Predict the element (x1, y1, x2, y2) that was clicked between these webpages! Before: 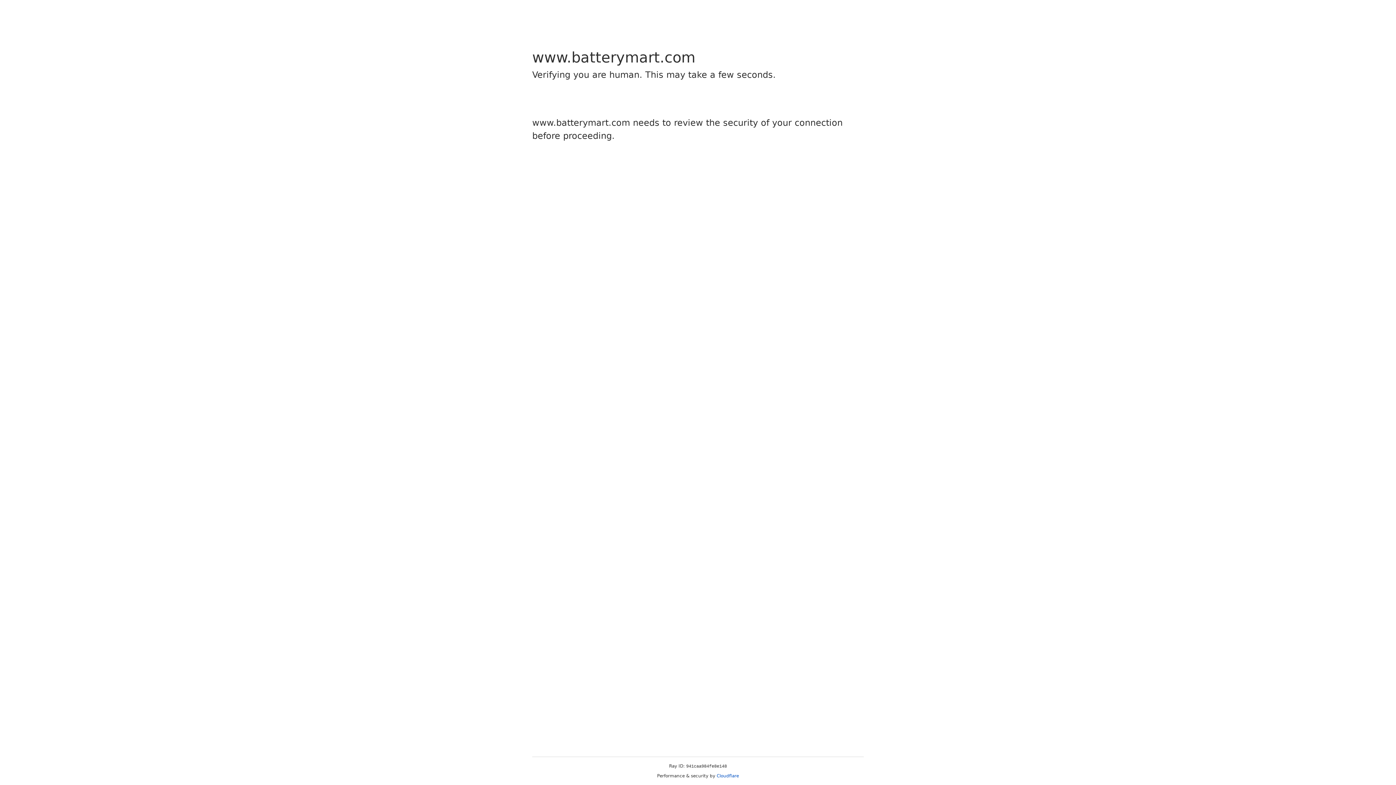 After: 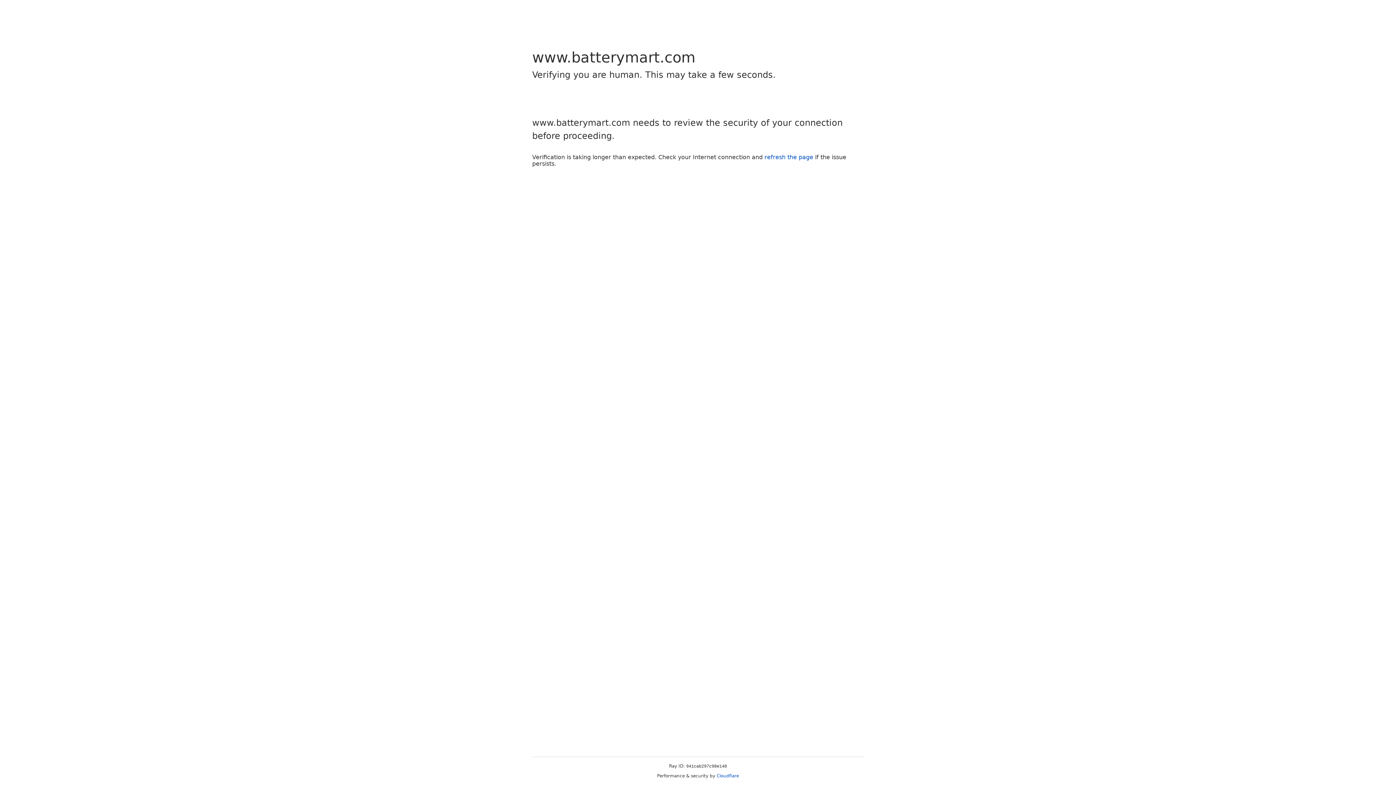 Action: label: Cloudflare bbox: (716, 773, 739, 778)